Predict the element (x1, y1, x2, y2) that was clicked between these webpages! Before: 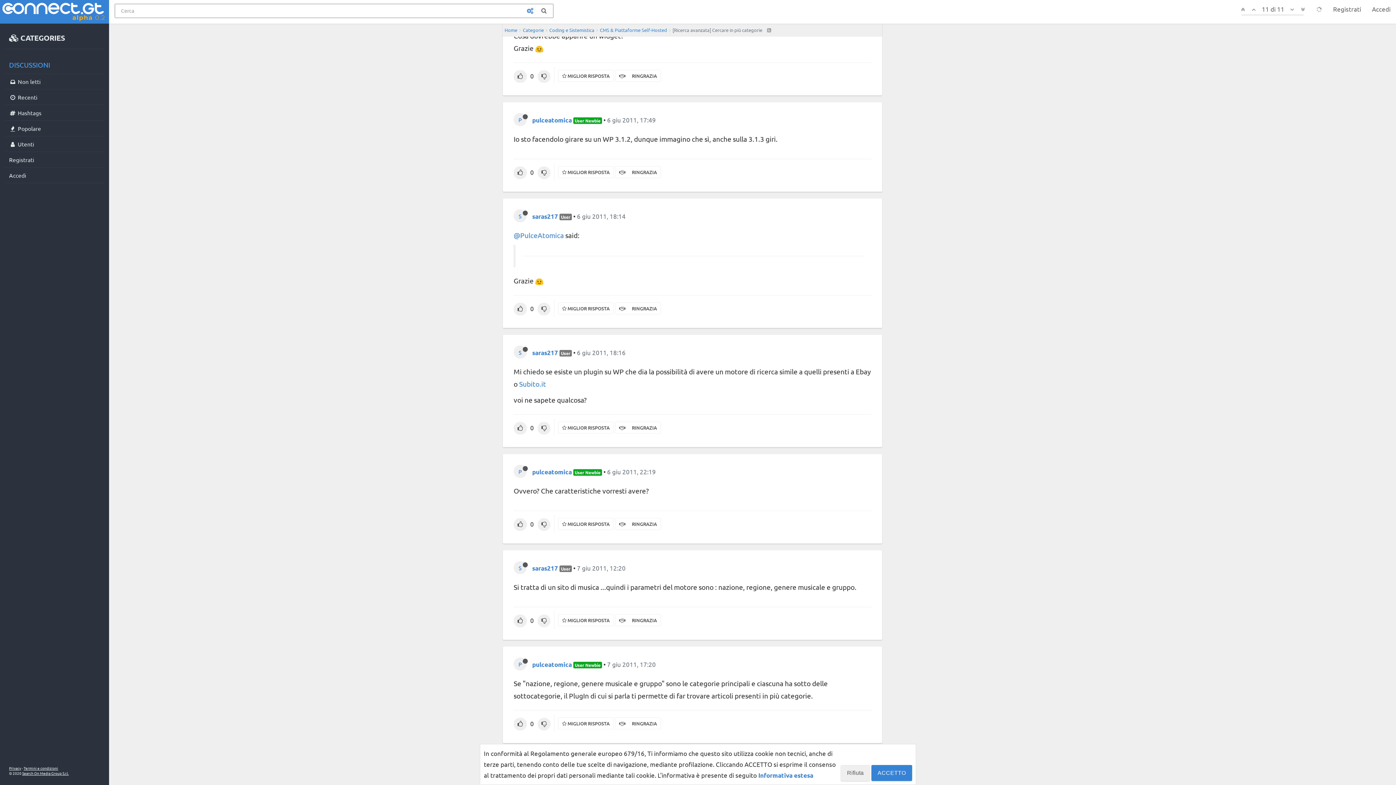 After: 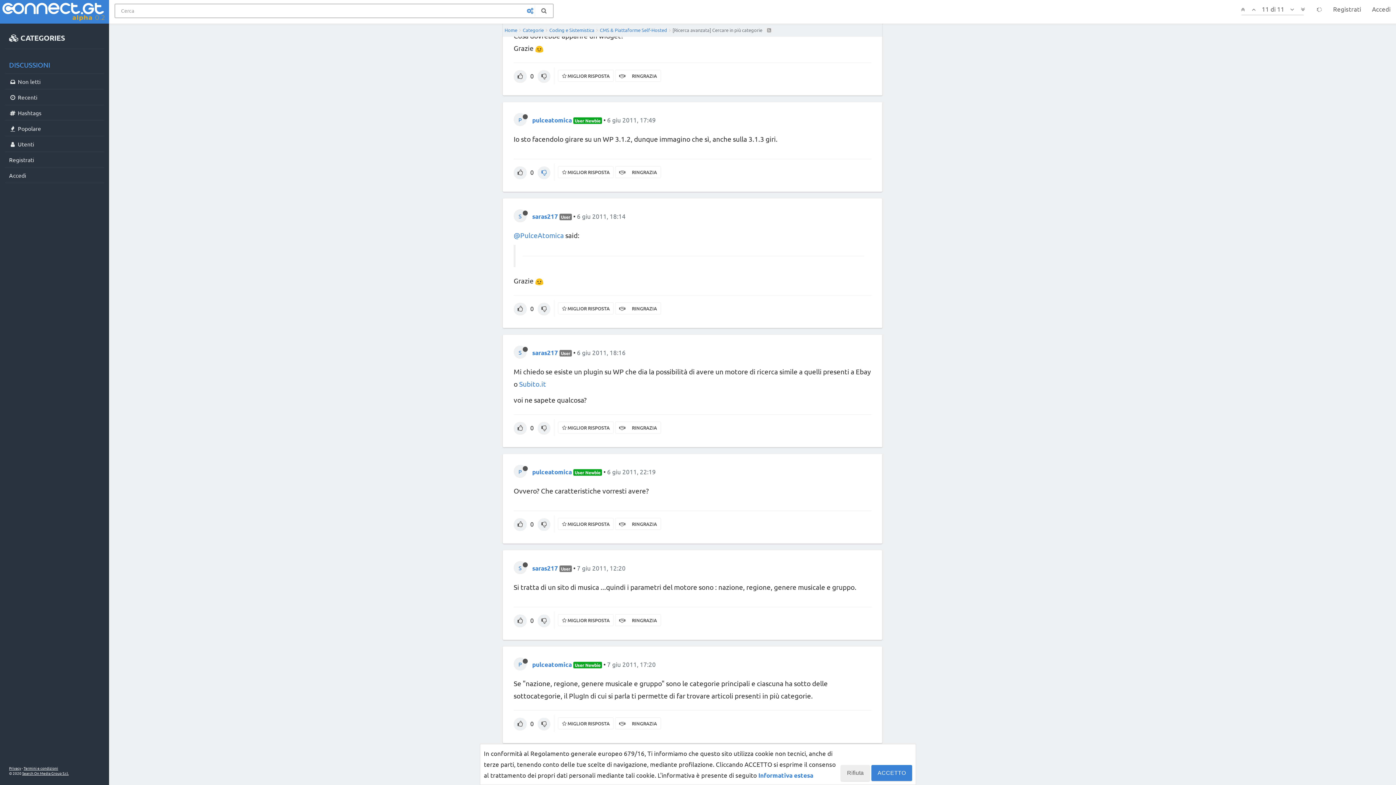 Action: bbox: (537, 166, 550, 179)